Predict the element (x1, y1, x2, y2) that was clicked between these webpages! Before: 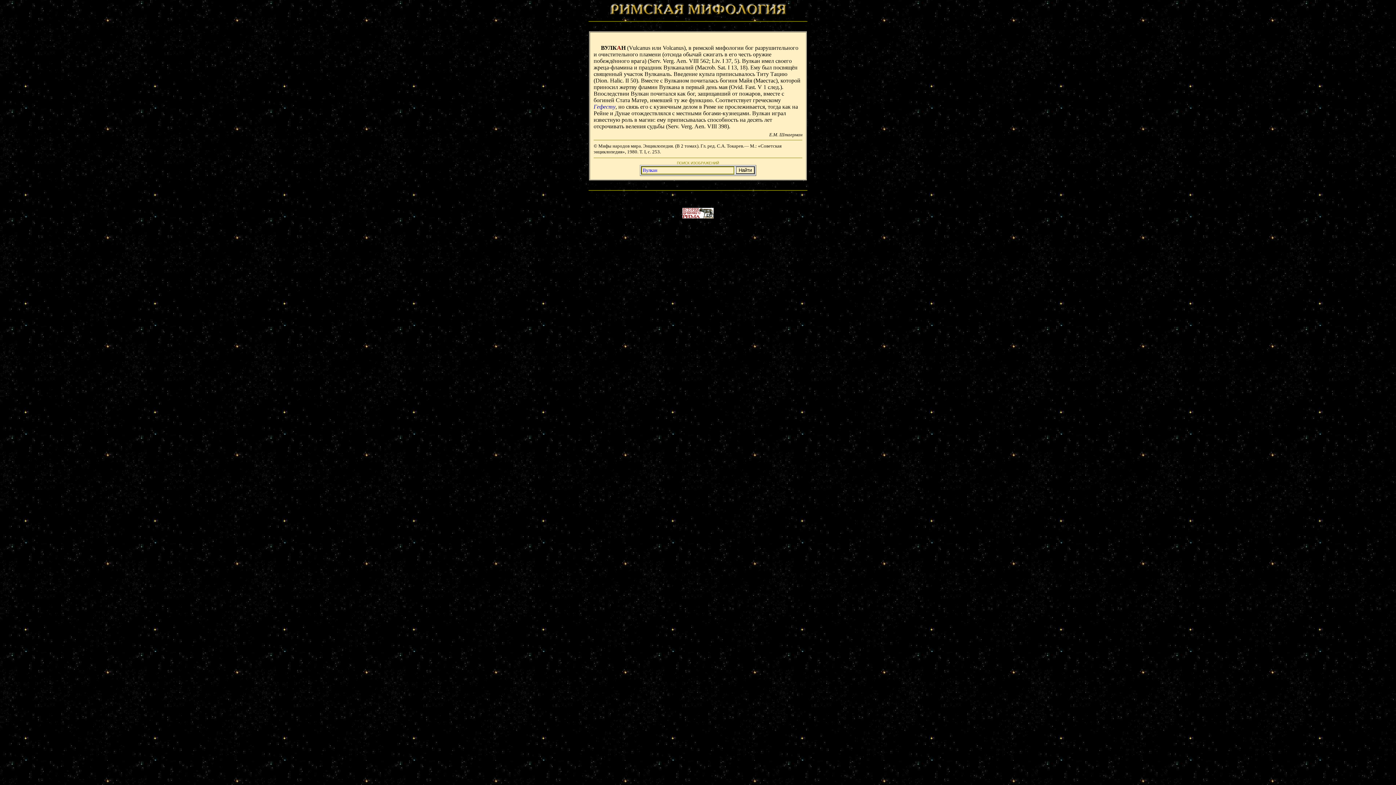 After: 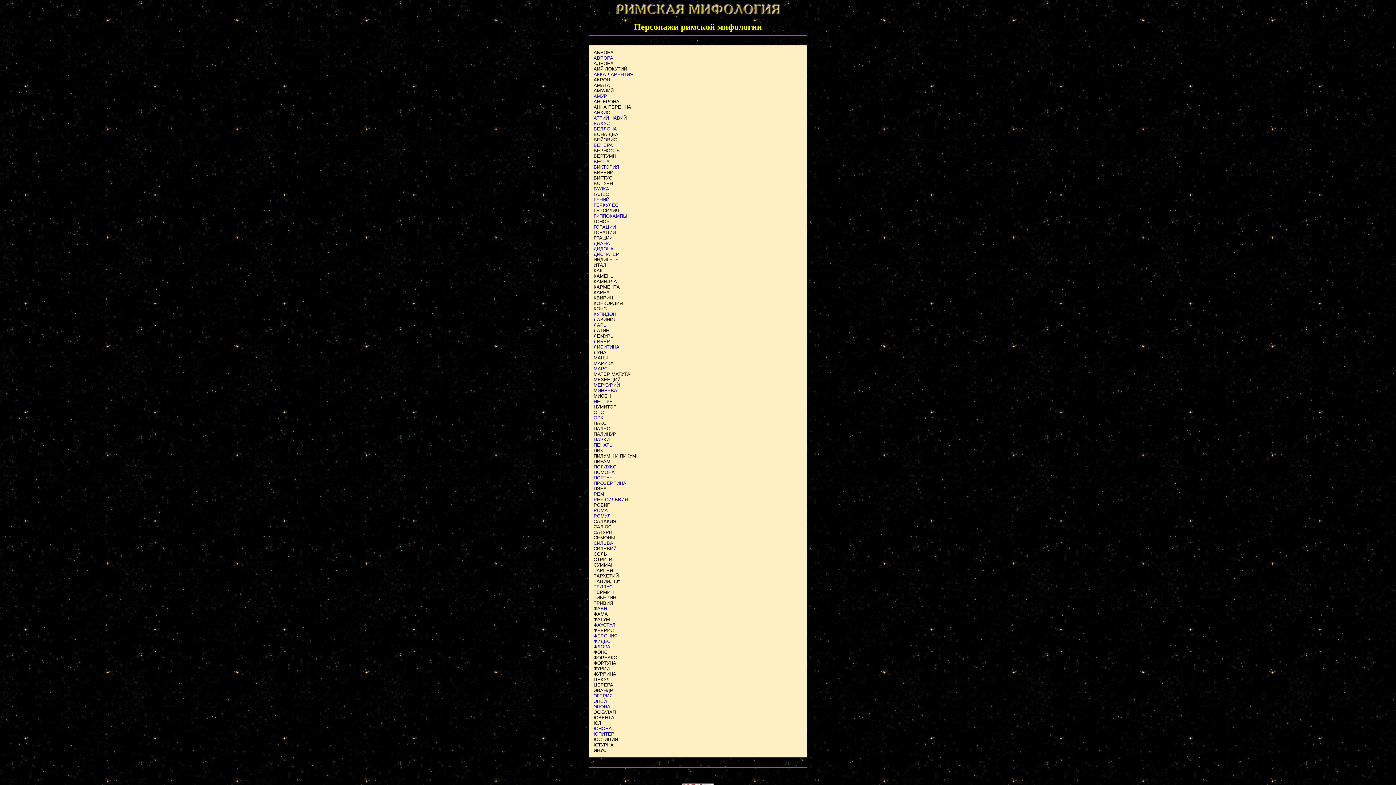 Action: bbox: (608, 10, 787, 16)